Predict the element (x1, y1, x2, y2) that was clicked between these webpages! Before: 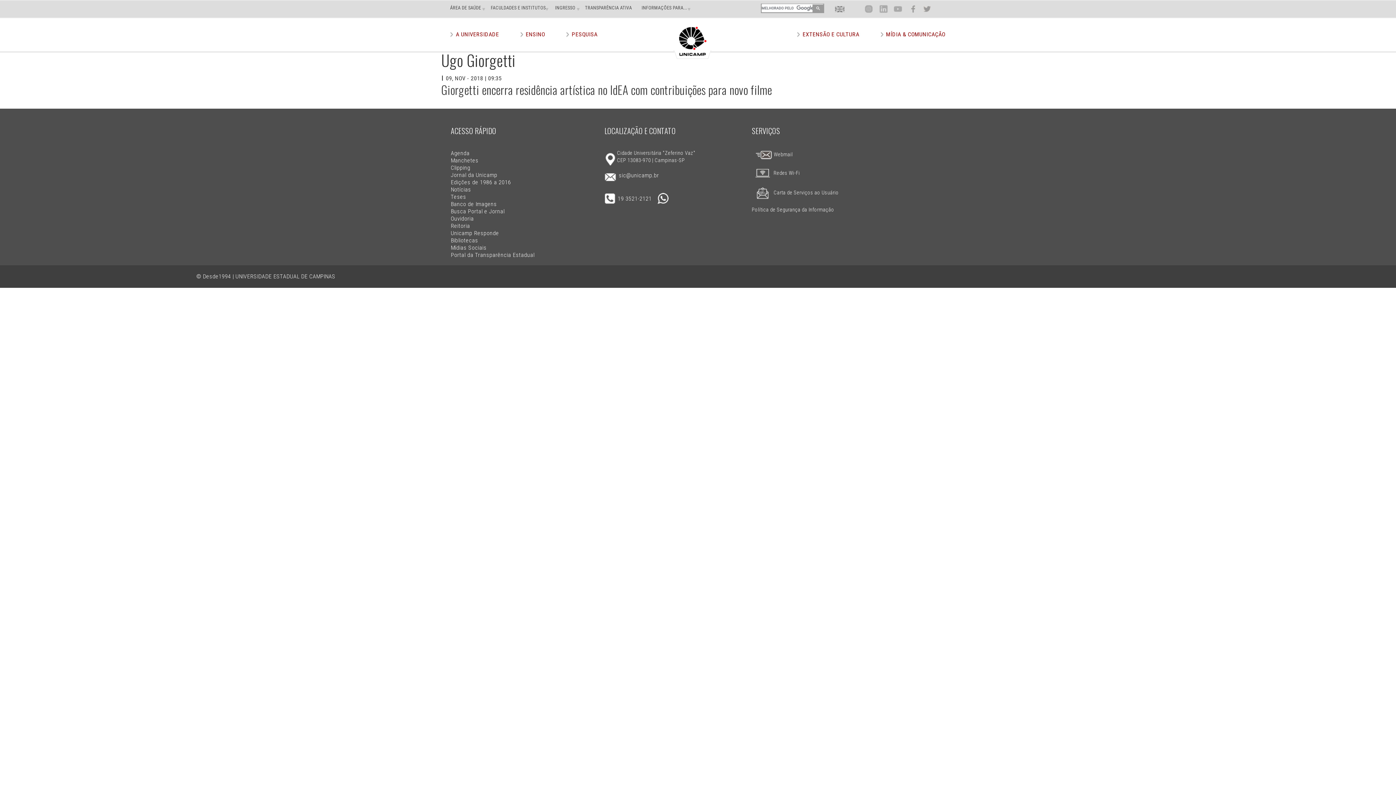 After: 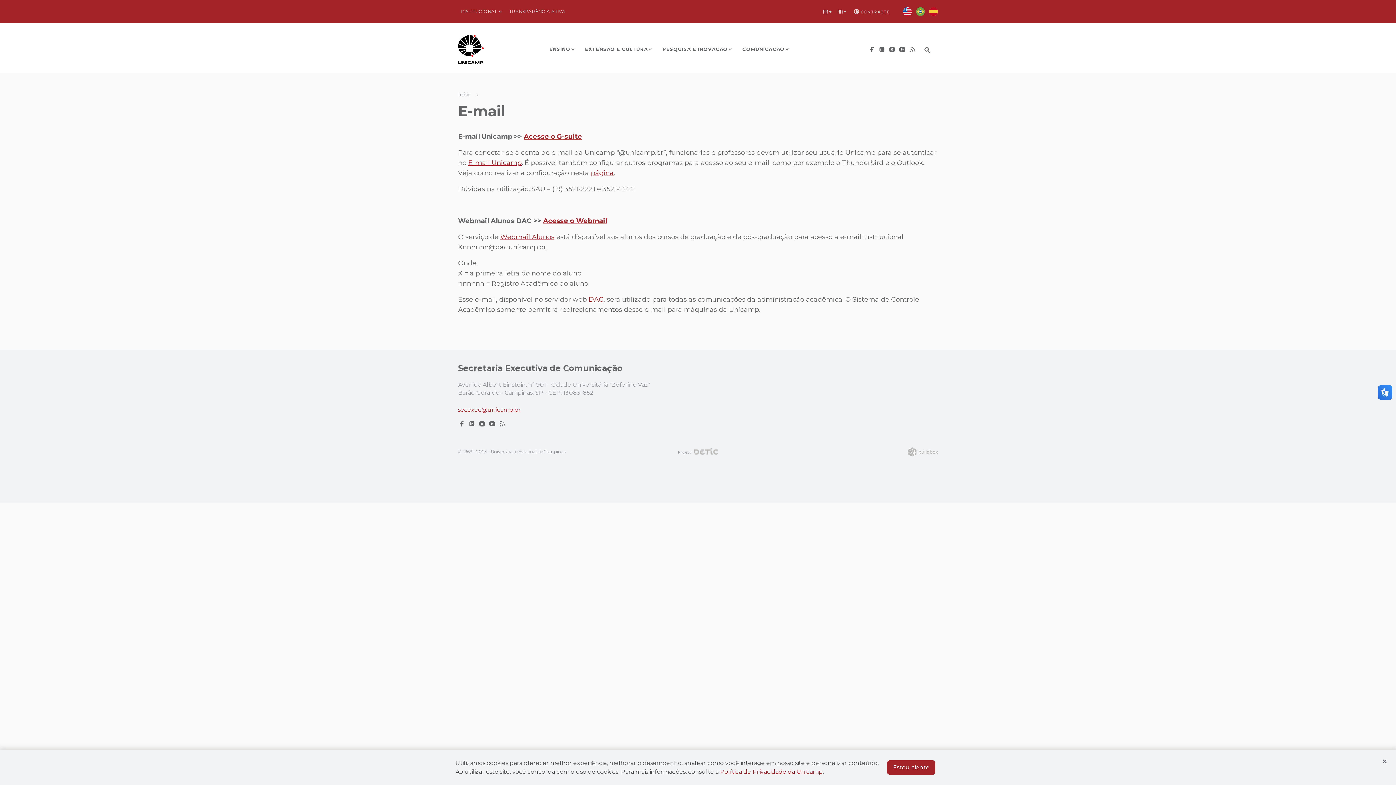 Action: label:  Webmail bbox: (755, 151, 793, 157)